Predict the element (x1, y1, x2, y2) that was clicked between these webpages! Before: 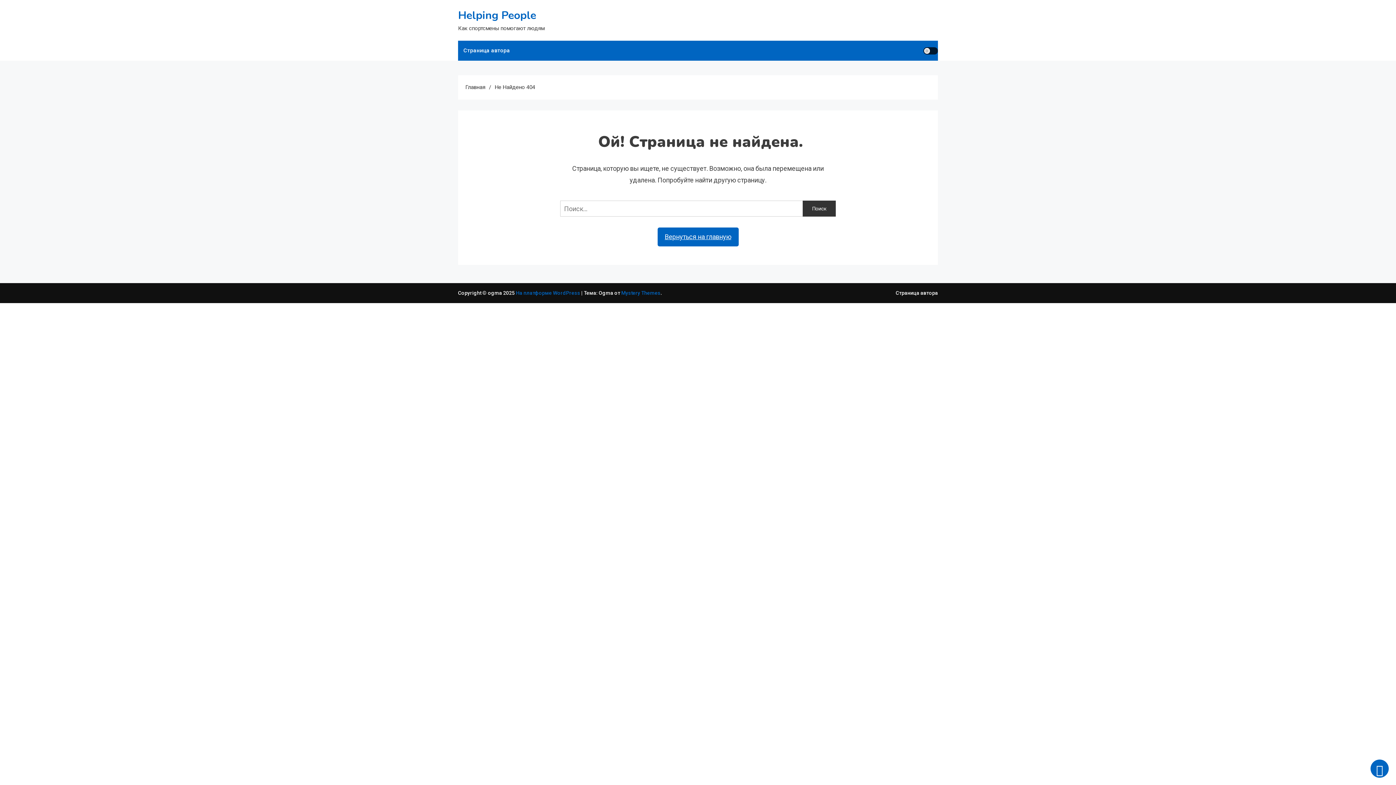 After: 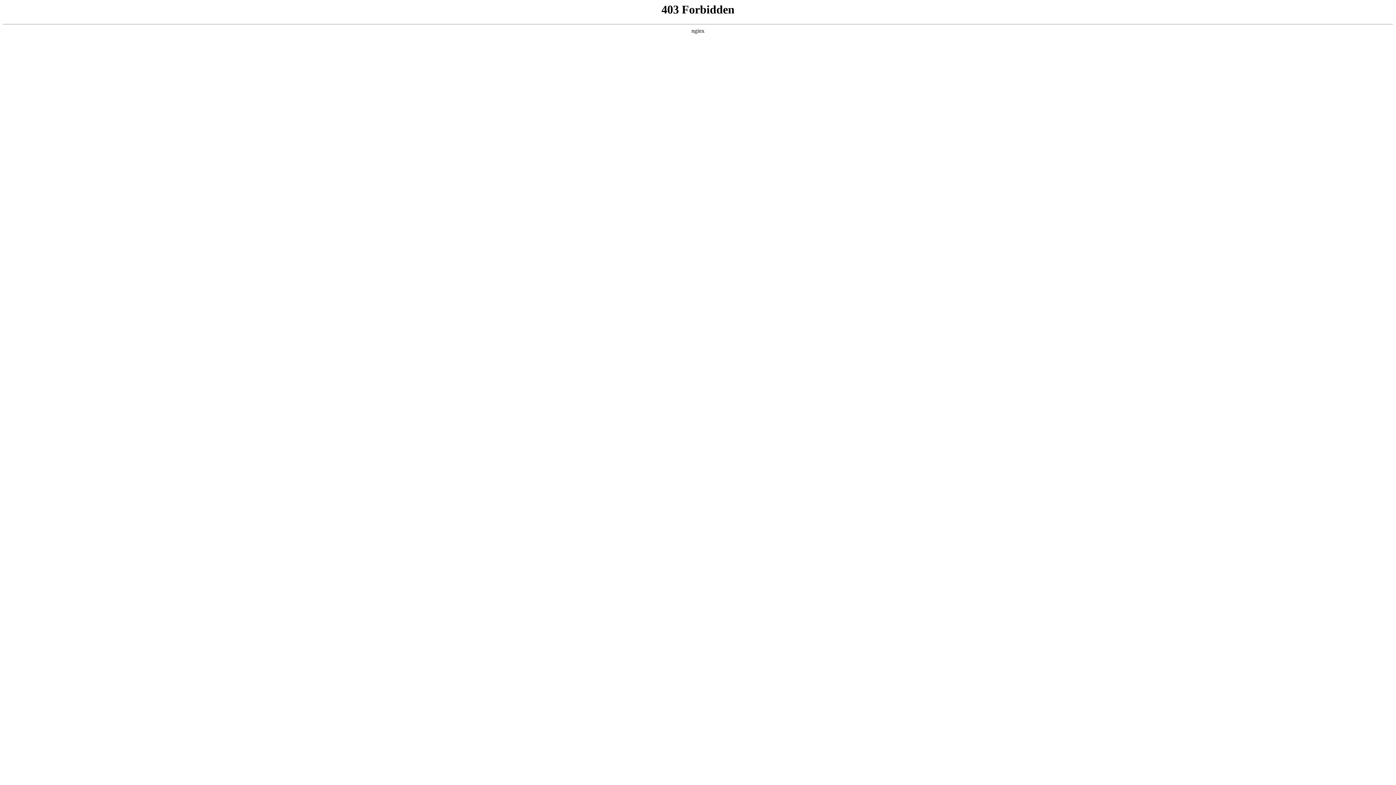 Action: label: На платформе WordPress  bbox: (516, 290, 581, 296)